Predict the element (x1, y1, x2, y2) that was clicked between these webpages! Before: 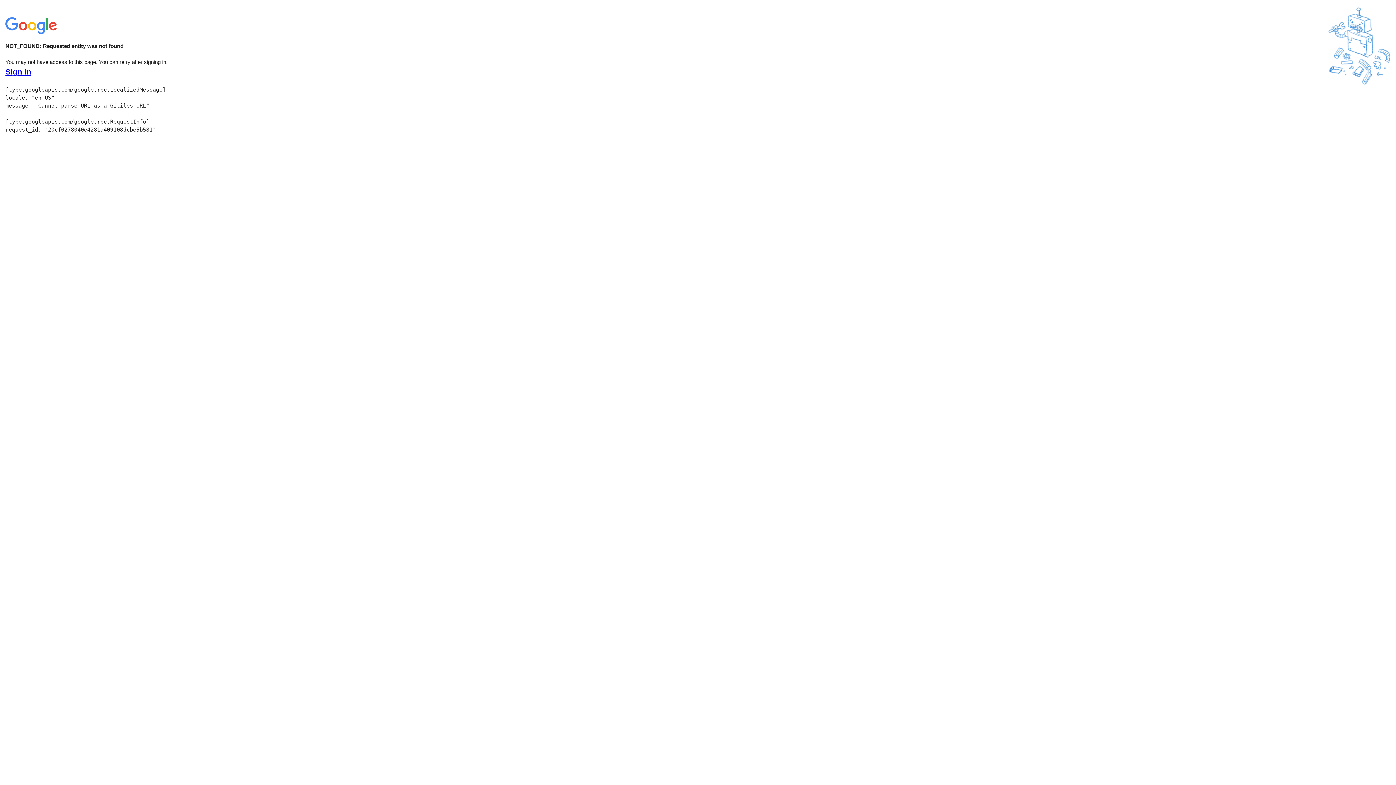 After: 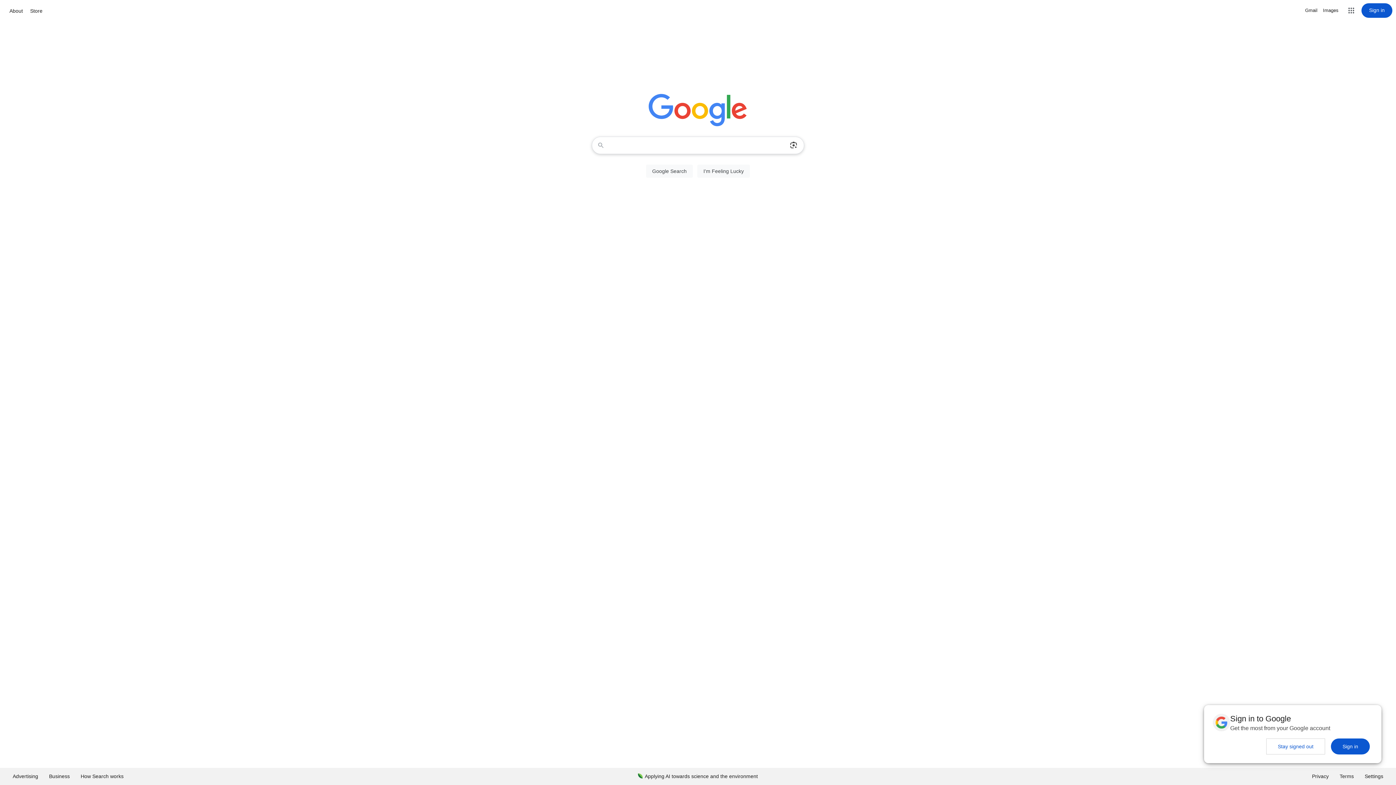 Action: bbox: (5, 30, 58, 37)